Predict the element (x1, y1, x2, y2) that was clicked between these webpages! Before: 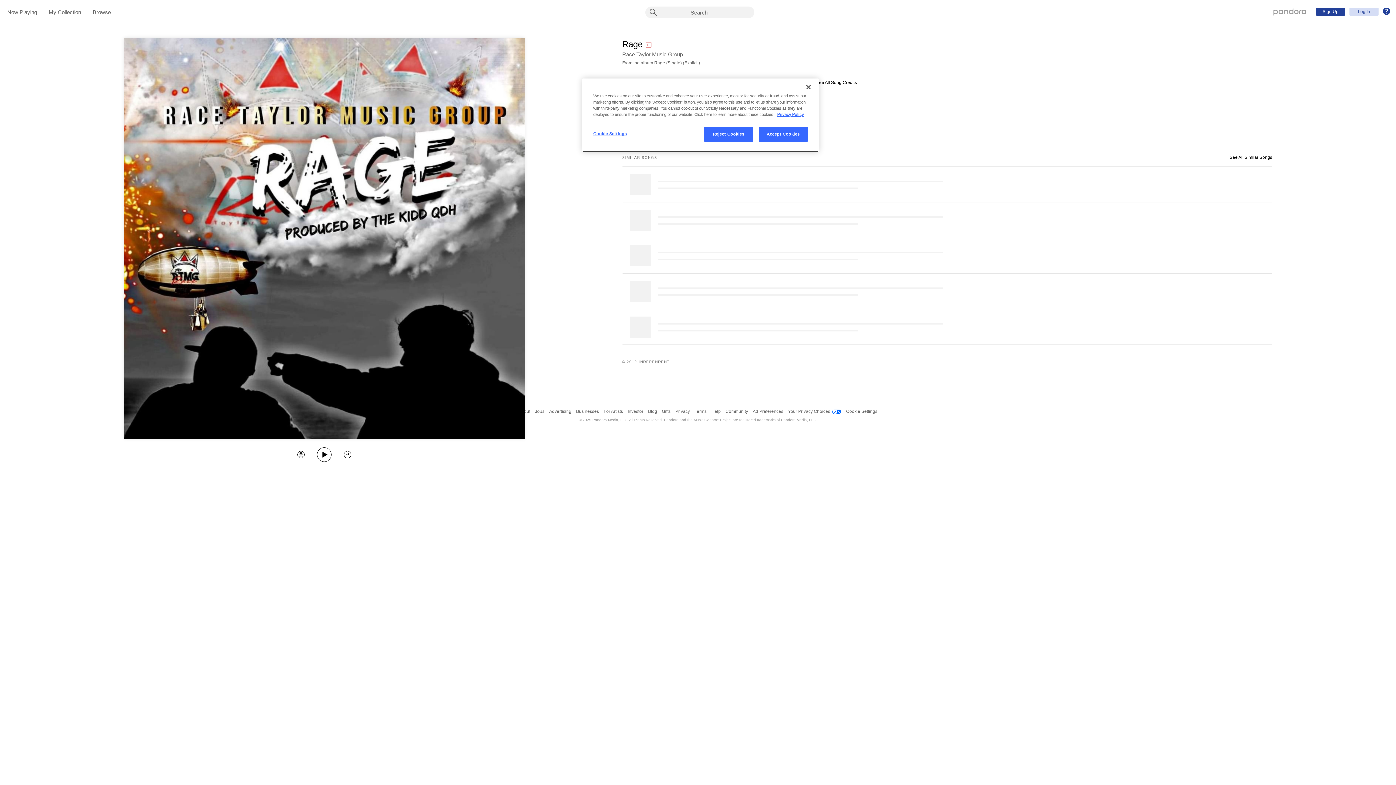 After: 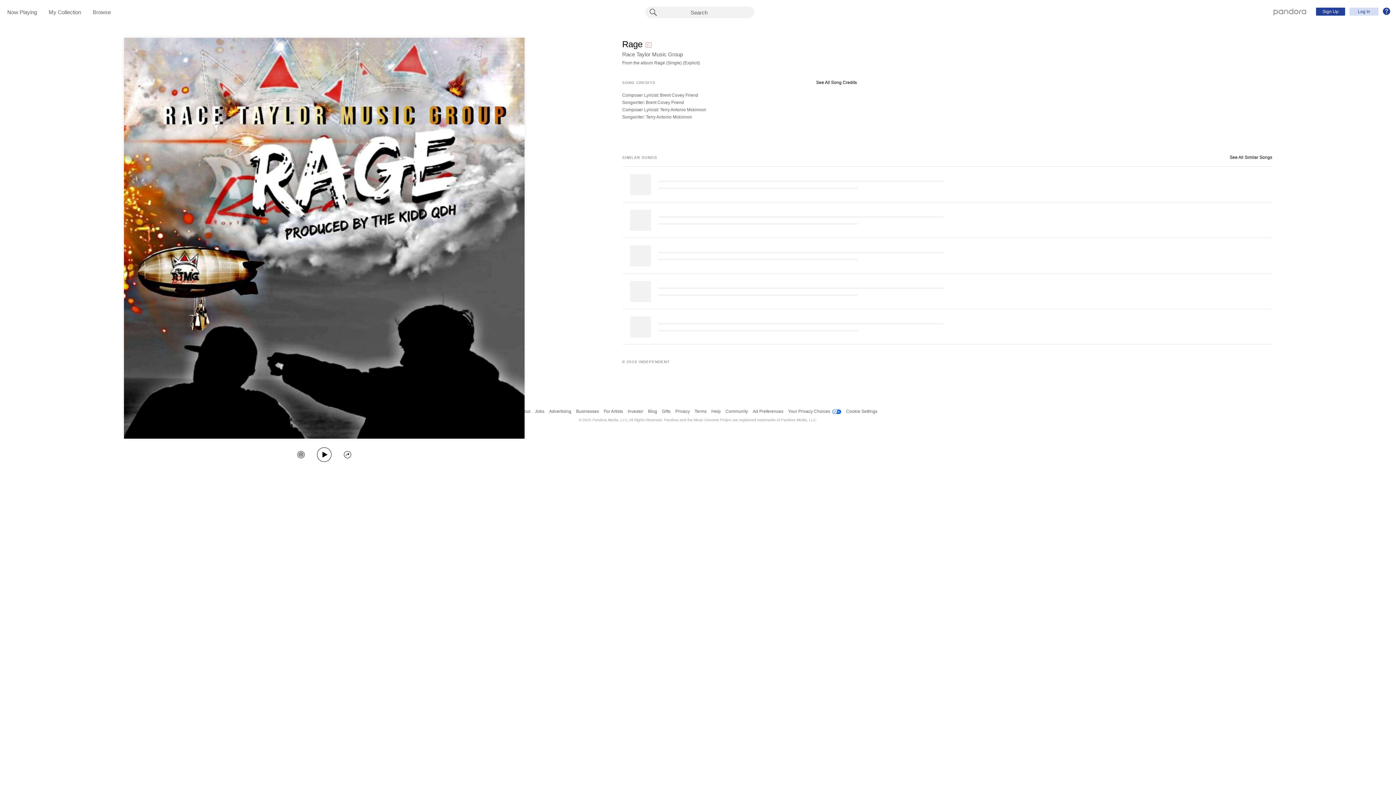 Action: label: Accept Cookies bbox: (758, 126, 808, 141)